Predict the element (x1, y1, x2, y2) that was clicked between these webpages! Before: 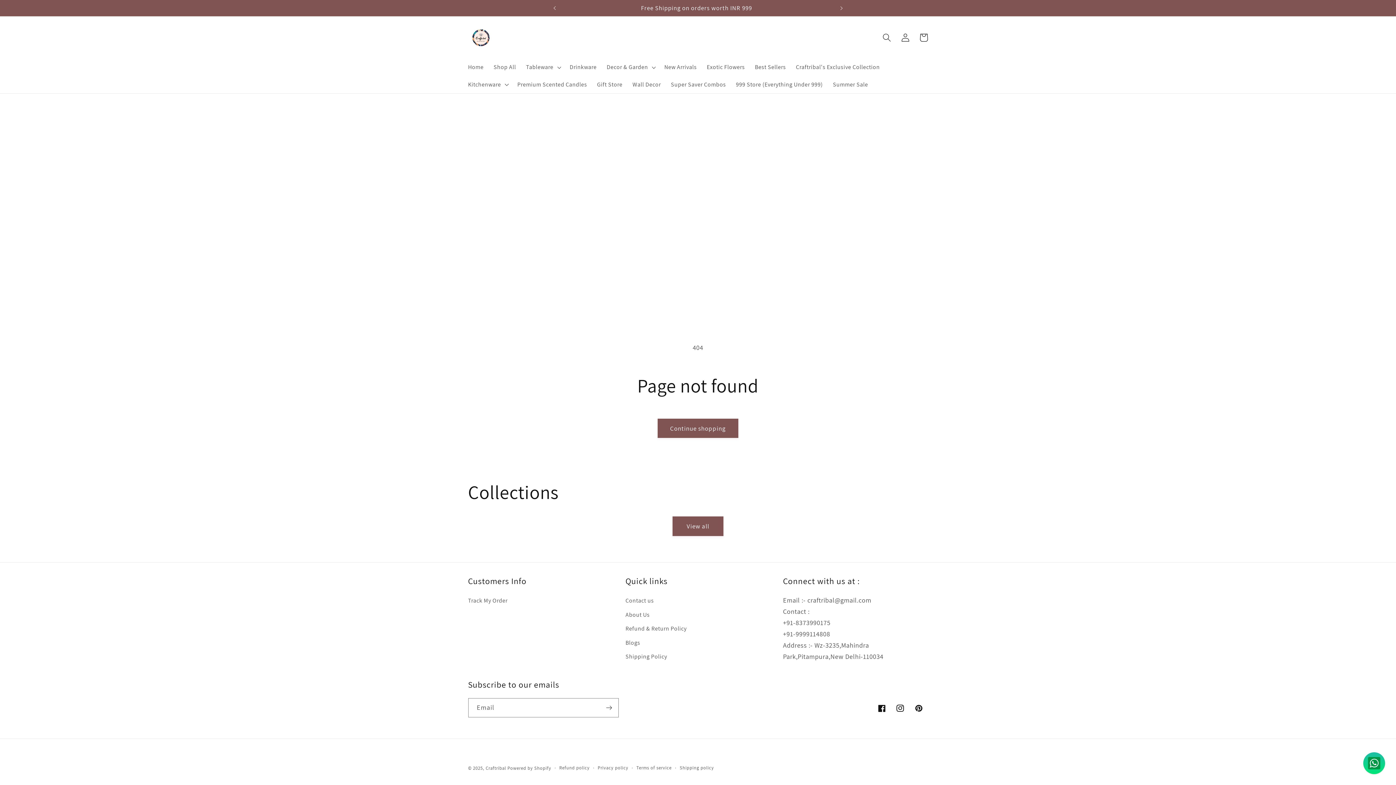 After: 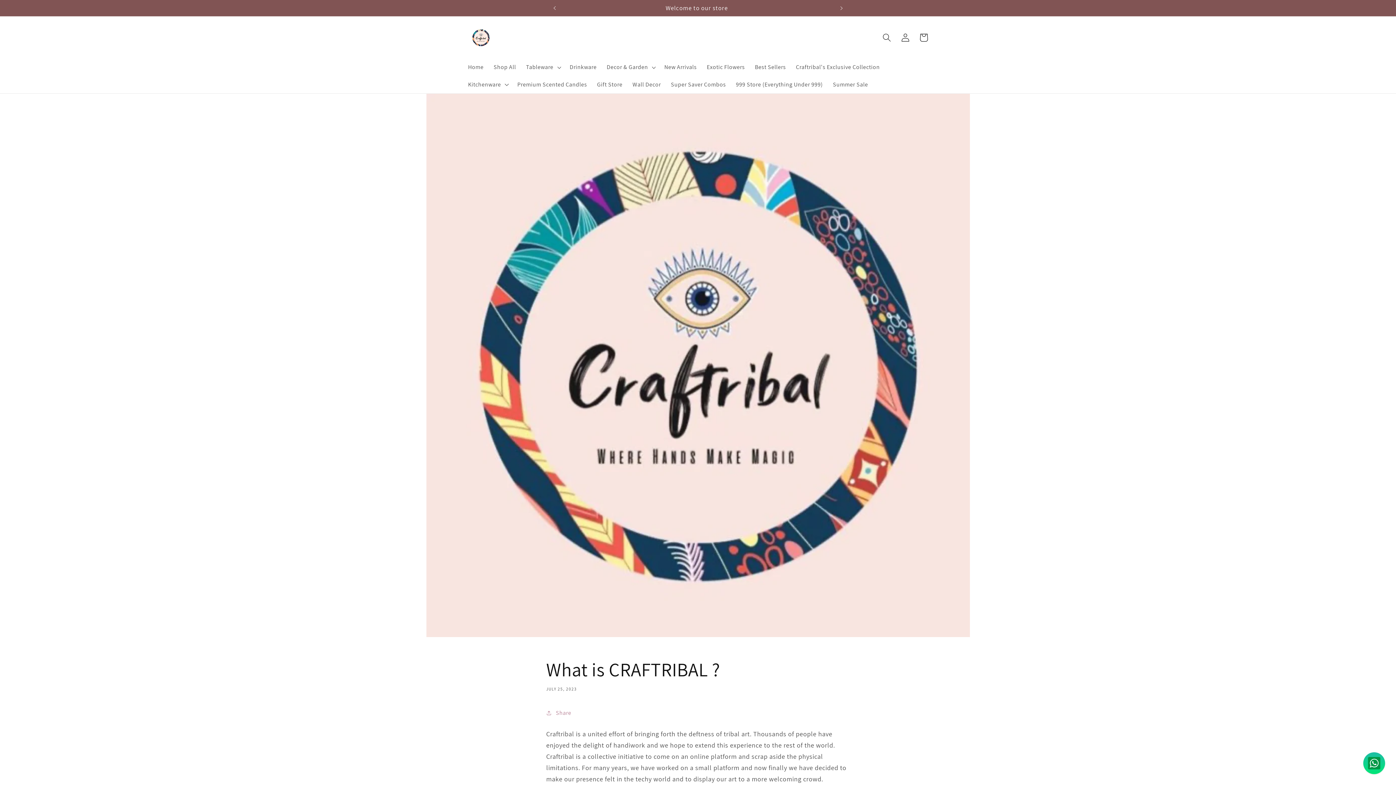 Action: label: About Us bbox: (625, 608, 649, 622)